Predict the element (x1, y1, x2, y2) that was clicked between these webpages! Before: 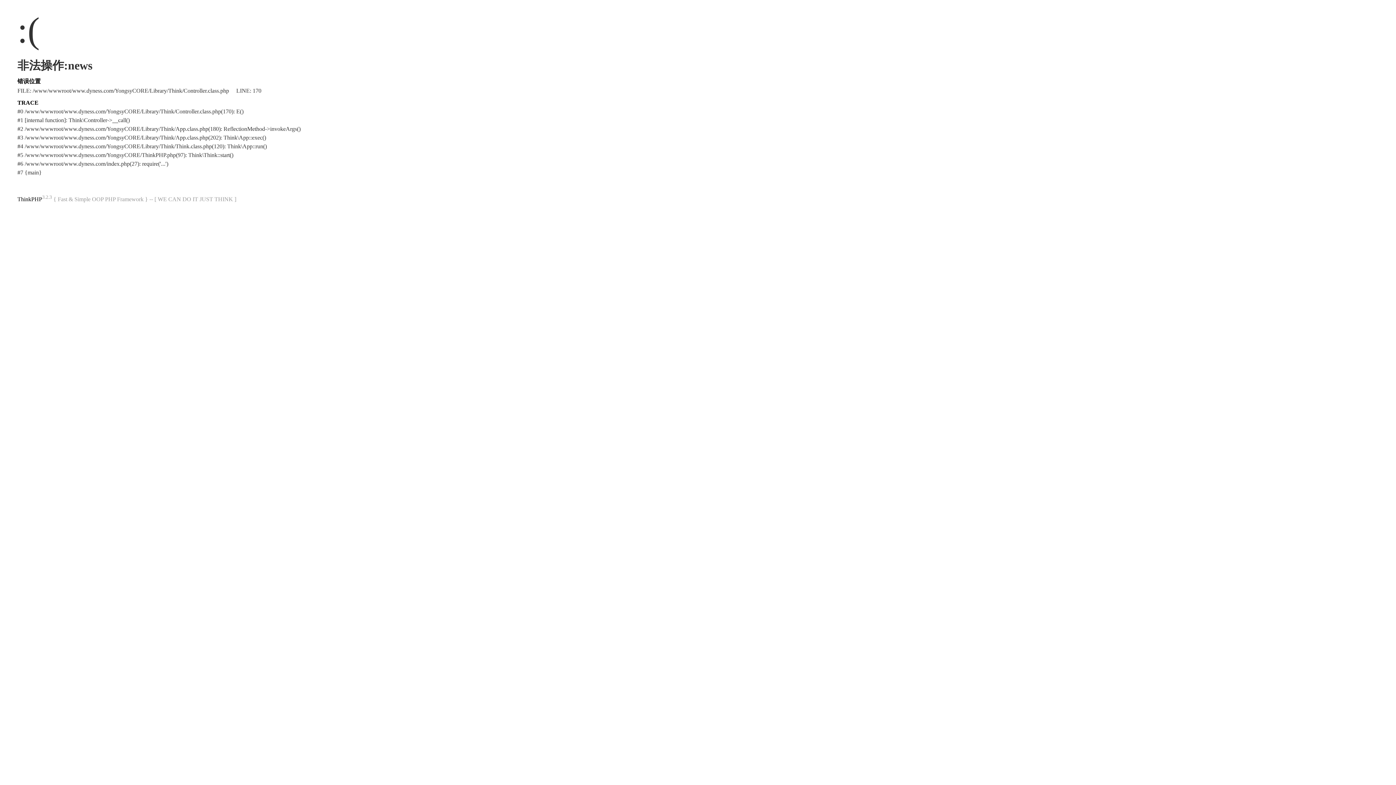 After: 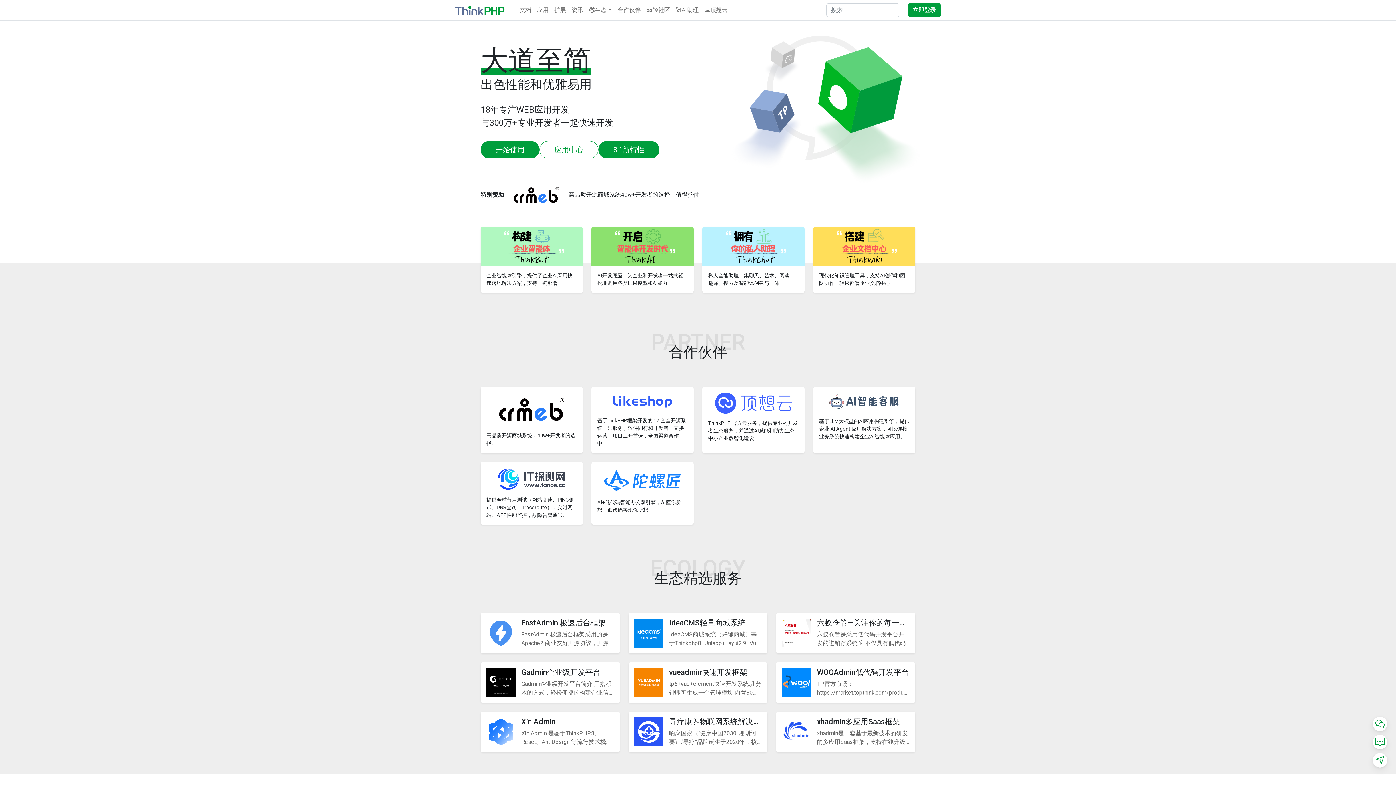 Action: bbox: (17, 196, 42, 202) label: ThinkPHP